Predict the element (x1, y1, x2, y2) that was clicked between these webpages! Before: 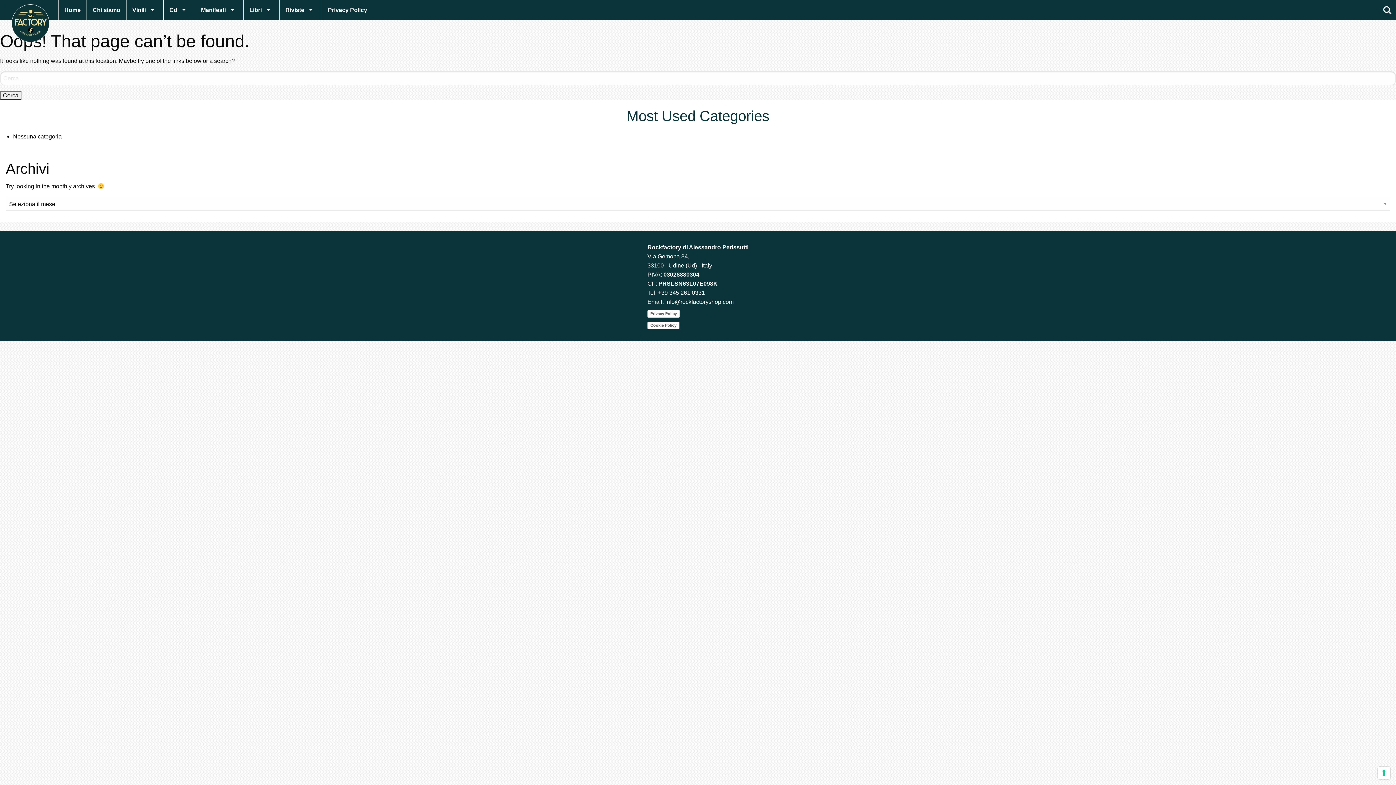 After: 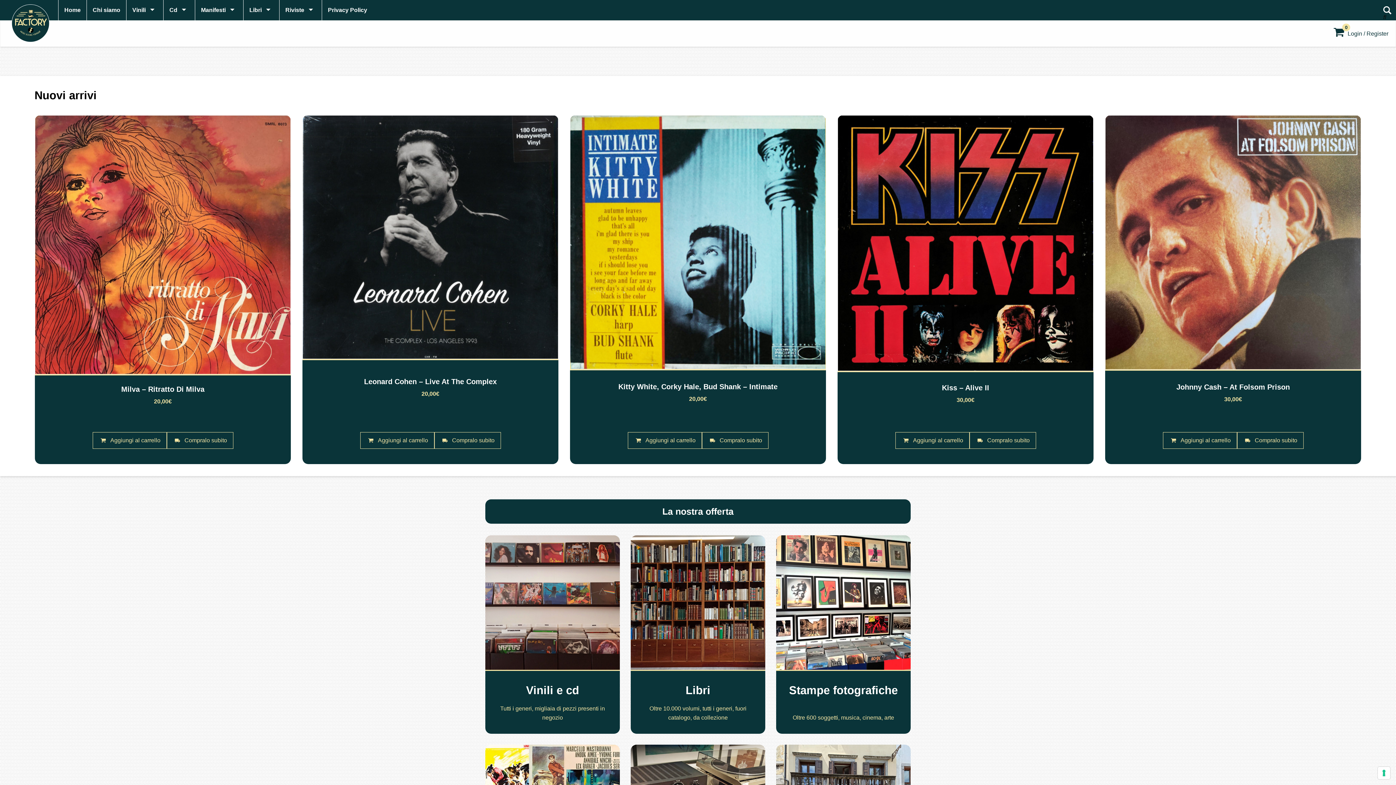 Action: bbox: (11, 19, 49, 25)